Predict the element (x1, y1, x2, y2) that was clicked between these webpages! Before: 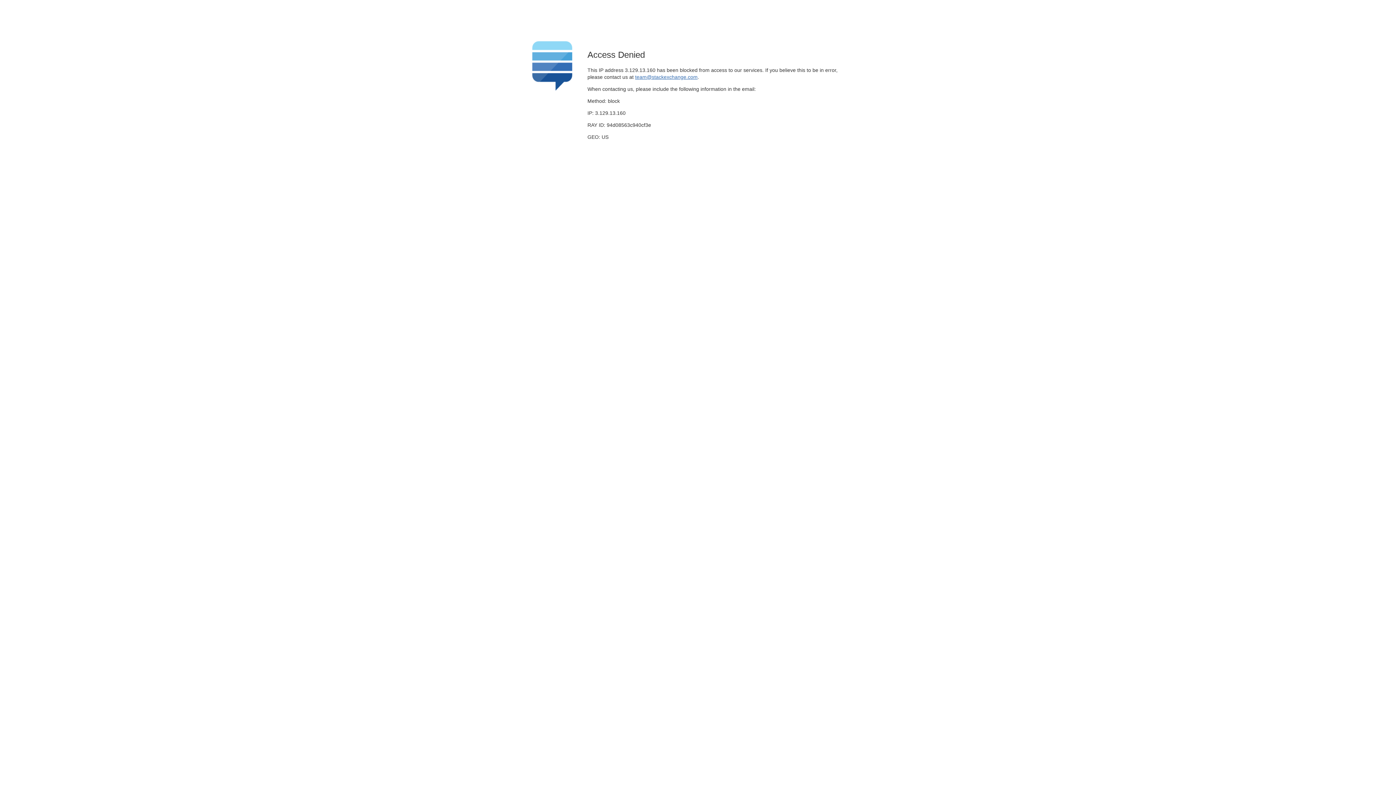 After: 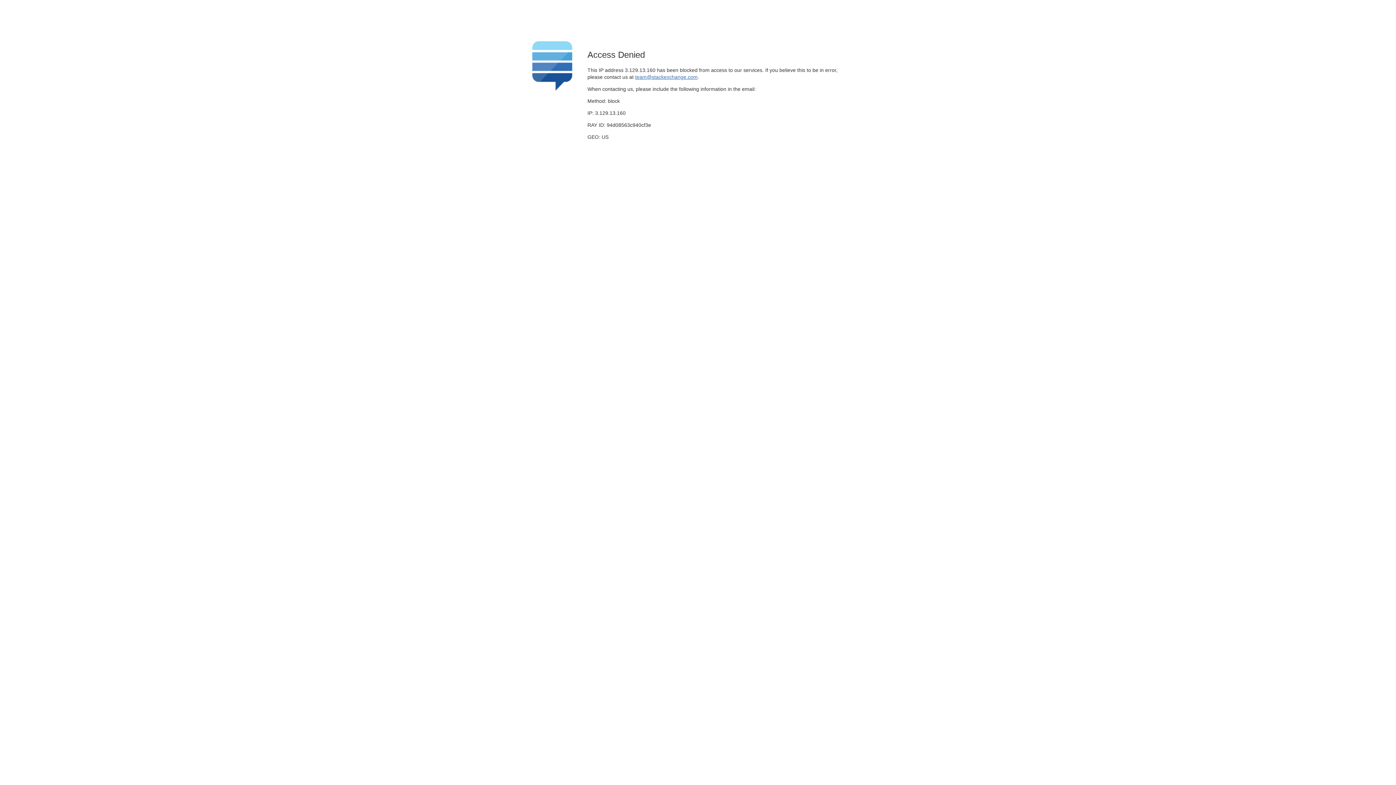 Action: bbox: (635, 74, 697, 79) label: team@stackexchange.com